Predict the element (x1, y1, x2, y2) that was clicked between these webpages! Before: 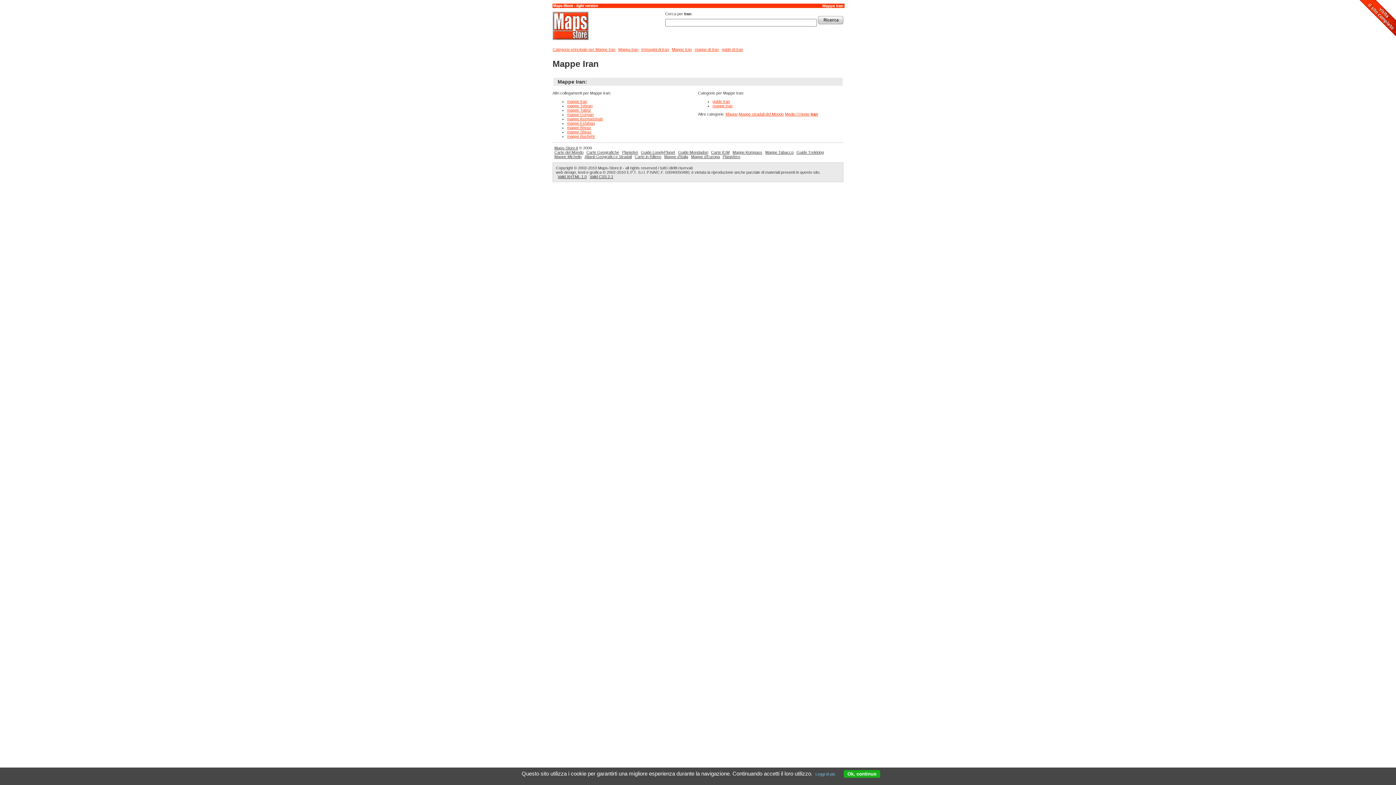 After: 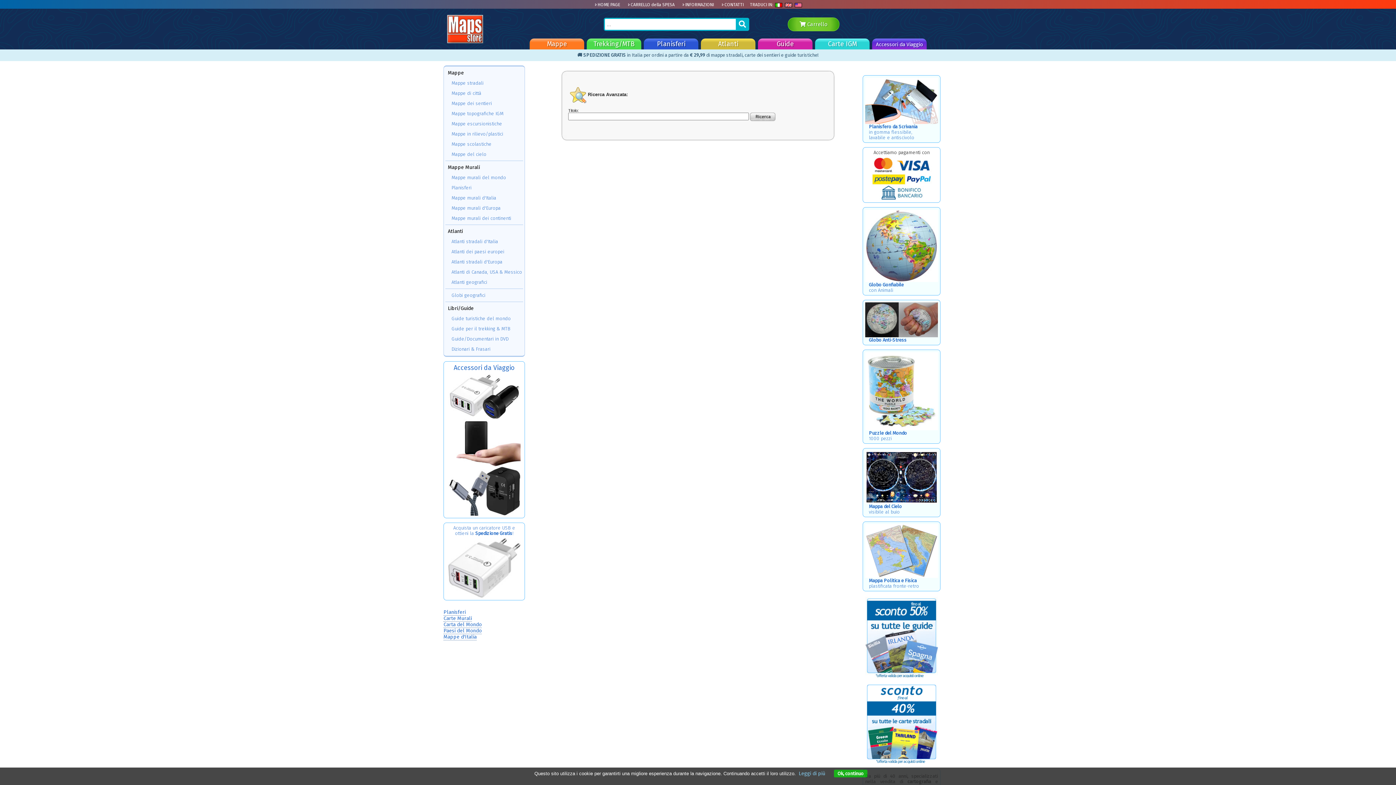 Action: label: Iran bbox: (810, 112, 818, 116)